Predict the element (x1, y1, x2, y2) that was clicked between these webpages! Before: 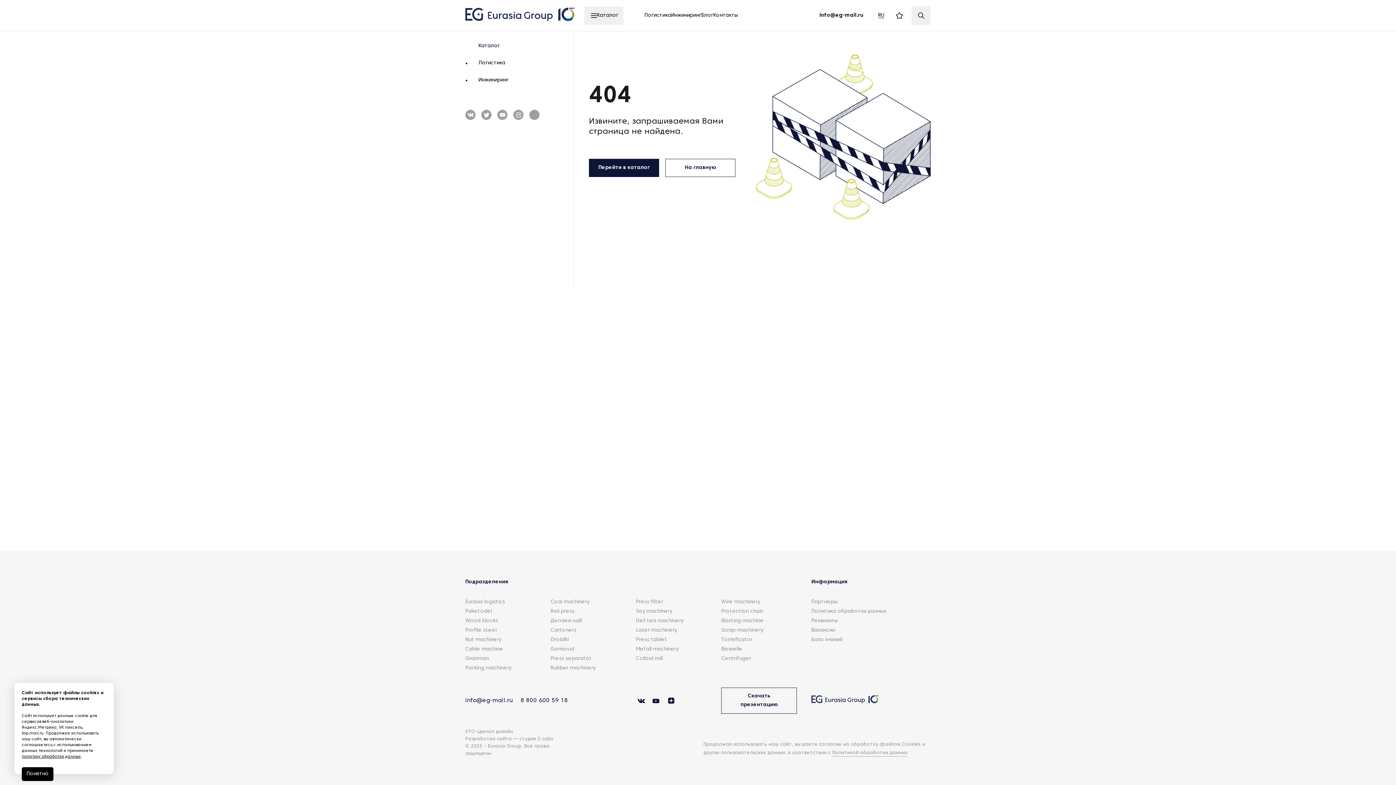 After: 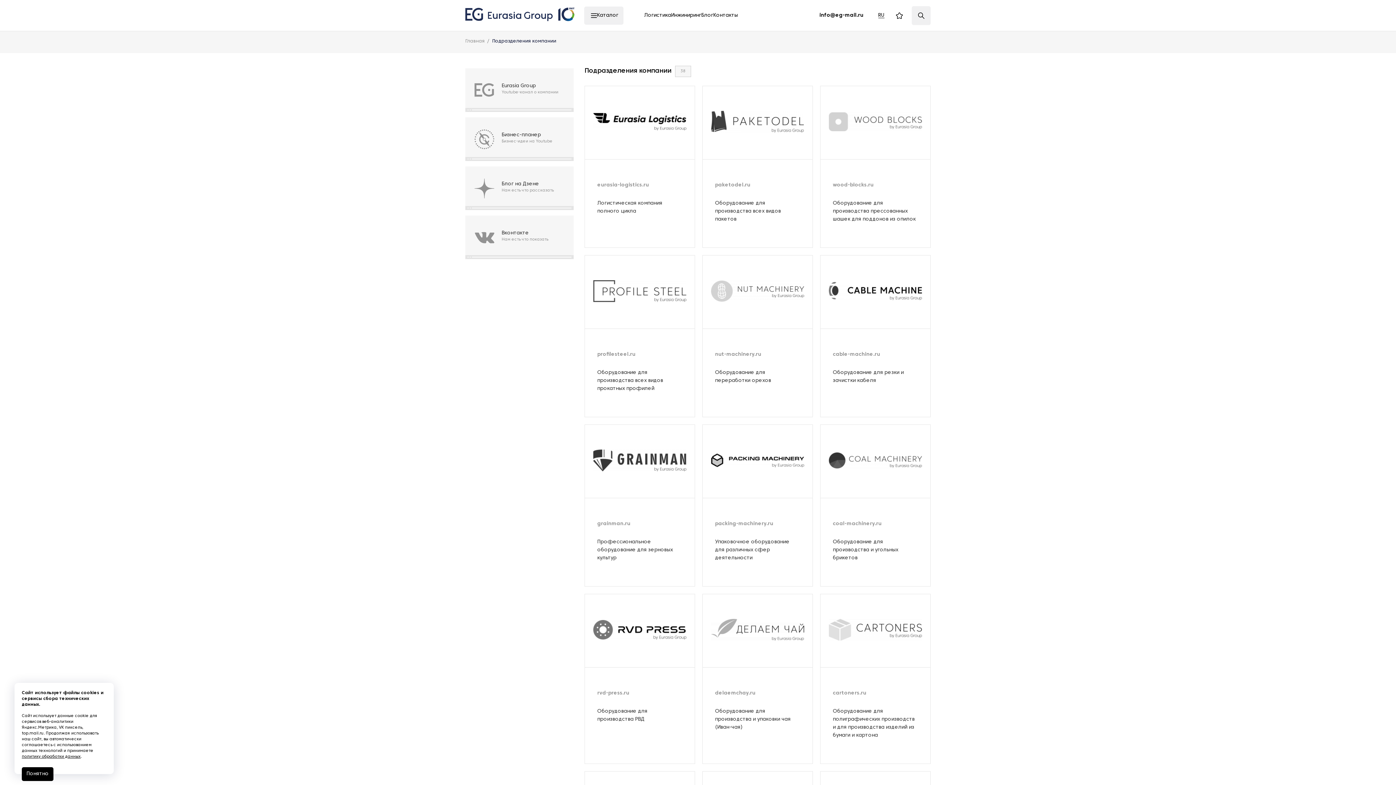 Action: label: Подразделения bbox: (465, 579, 508, 585)